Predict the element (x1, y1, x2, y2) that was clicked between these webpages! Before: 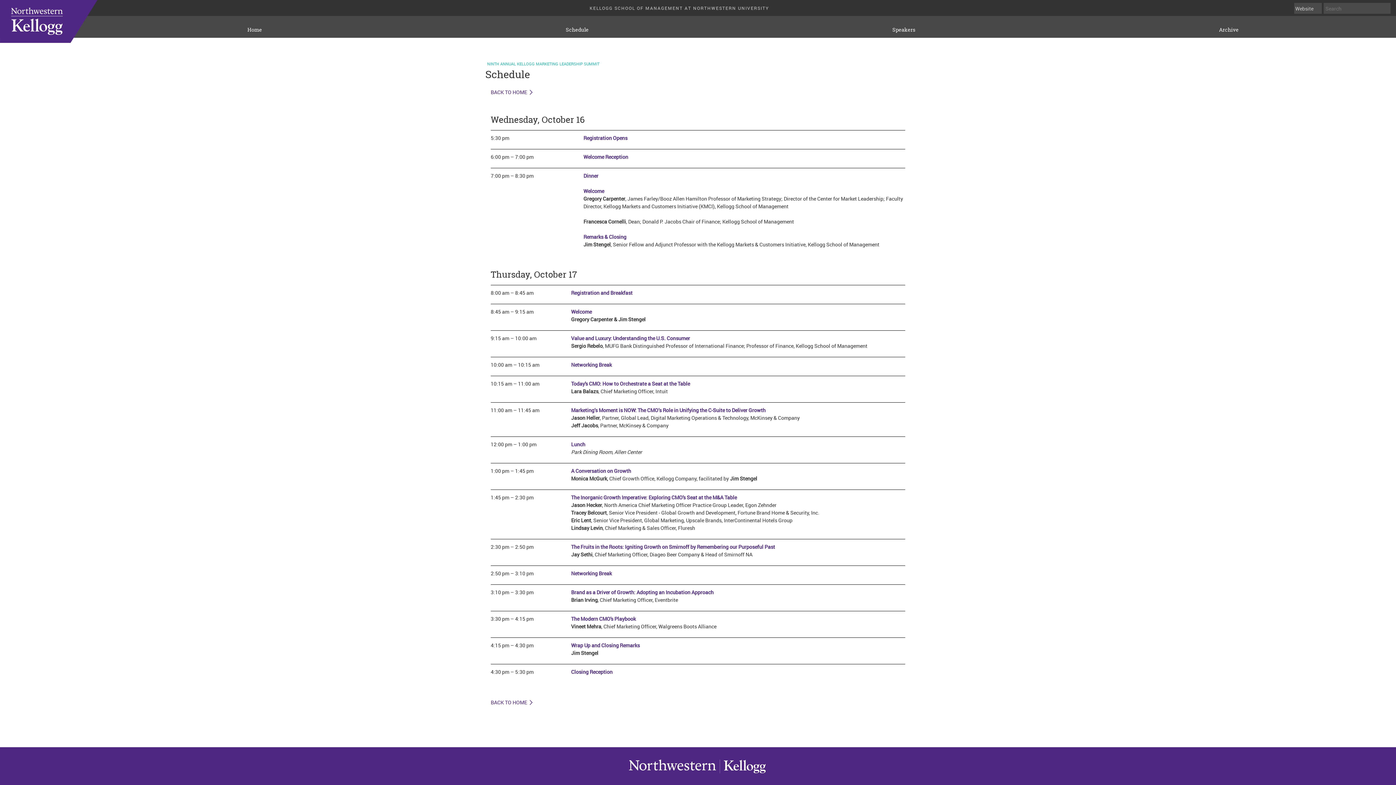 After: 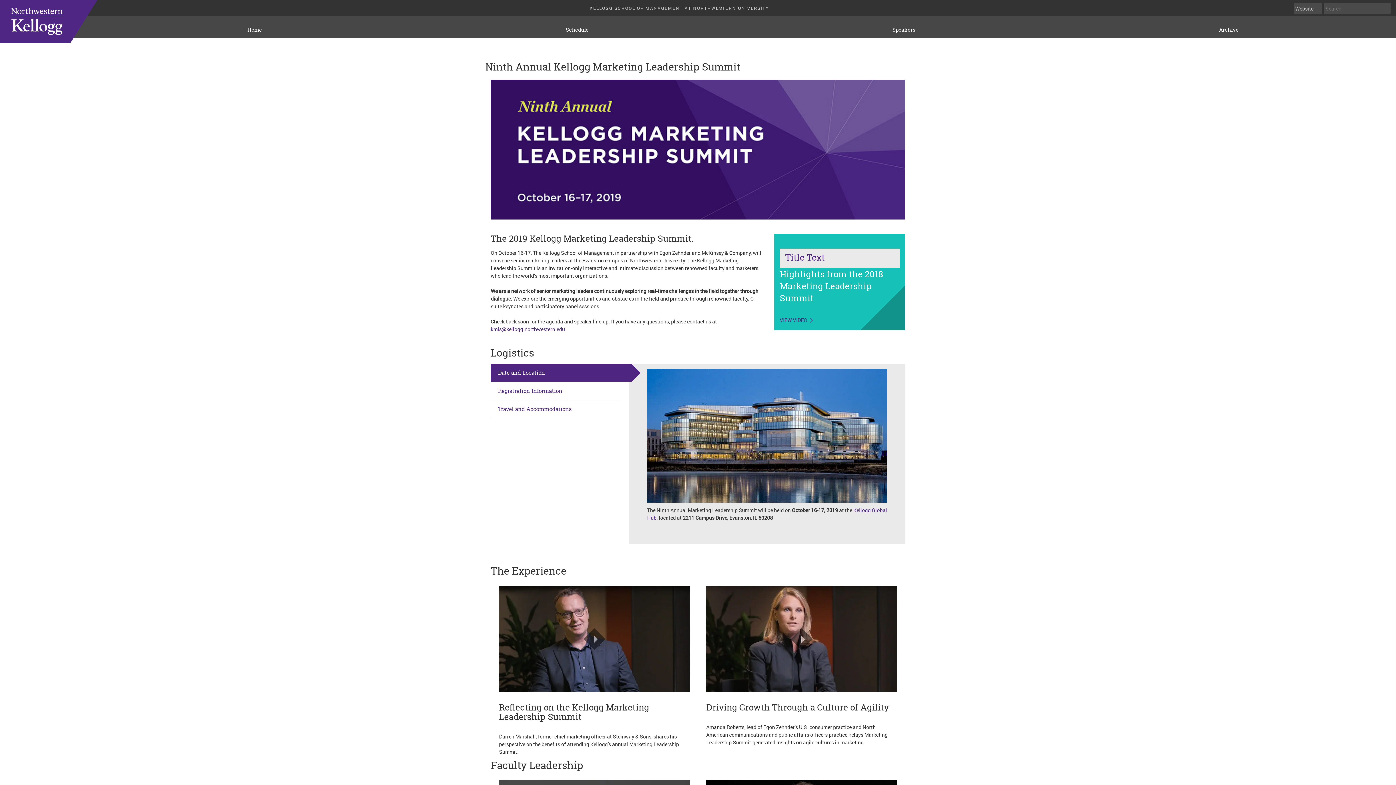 Action: label: BACK TO HOME bbox: (490, 89, 533, 95)